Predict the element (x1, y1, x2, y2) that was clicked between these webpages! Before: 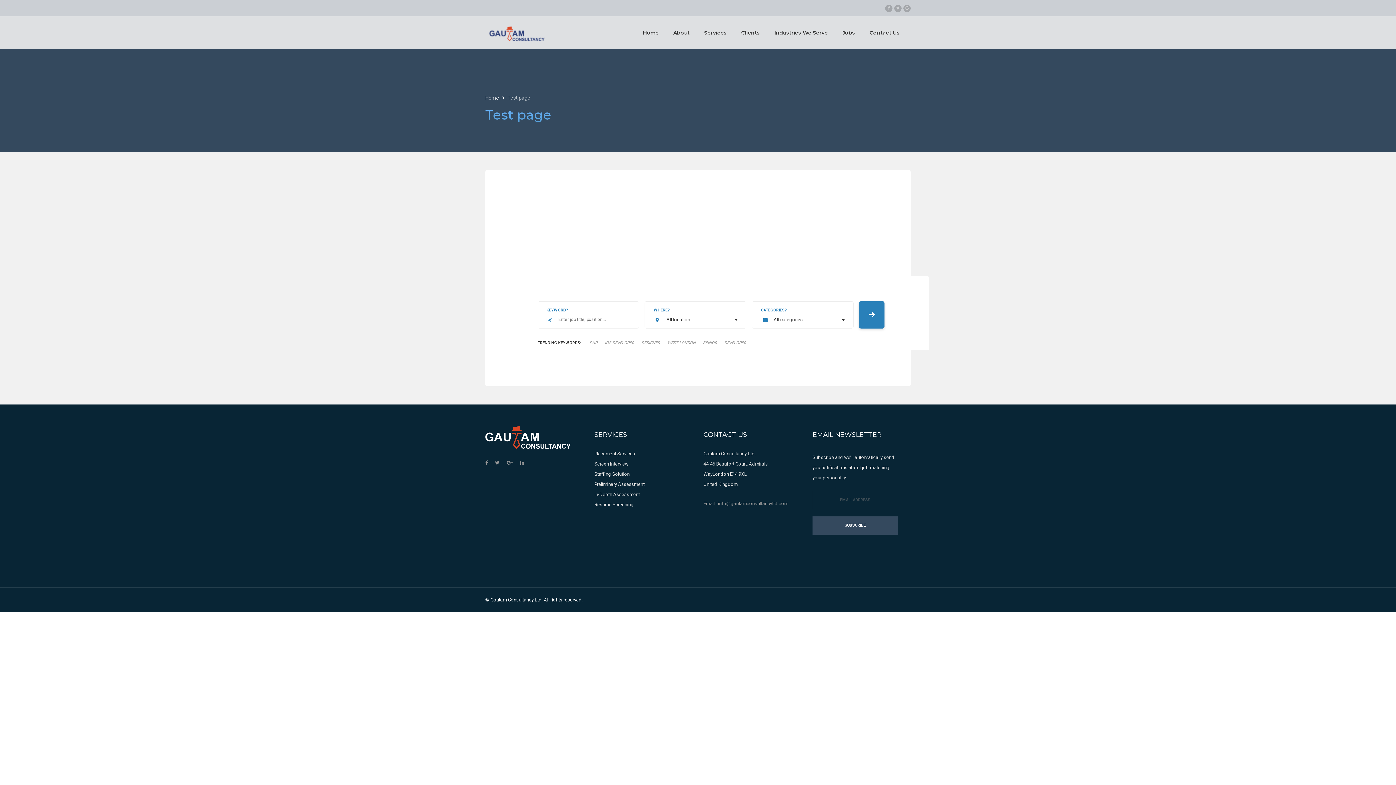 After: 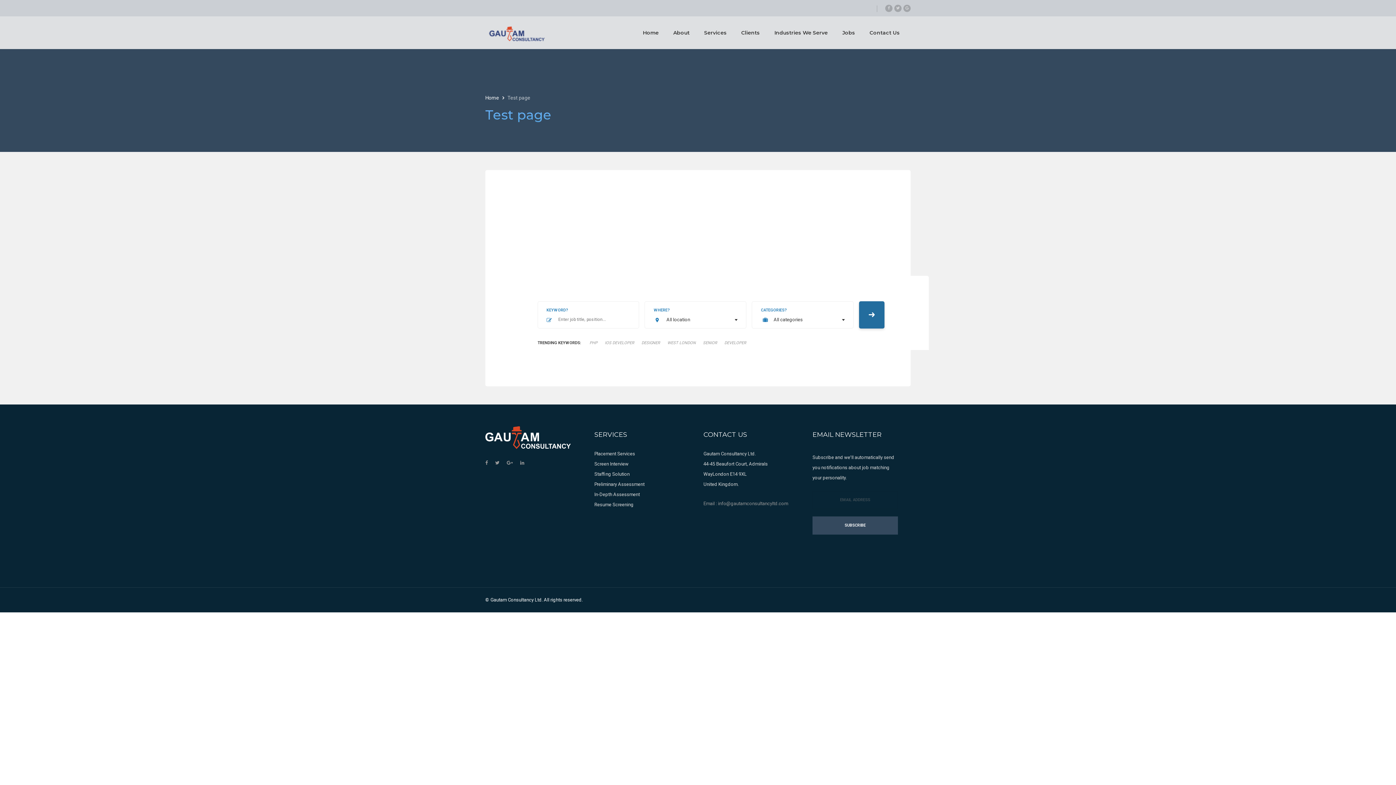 Action: bbox: (859, 301, 884, 328)